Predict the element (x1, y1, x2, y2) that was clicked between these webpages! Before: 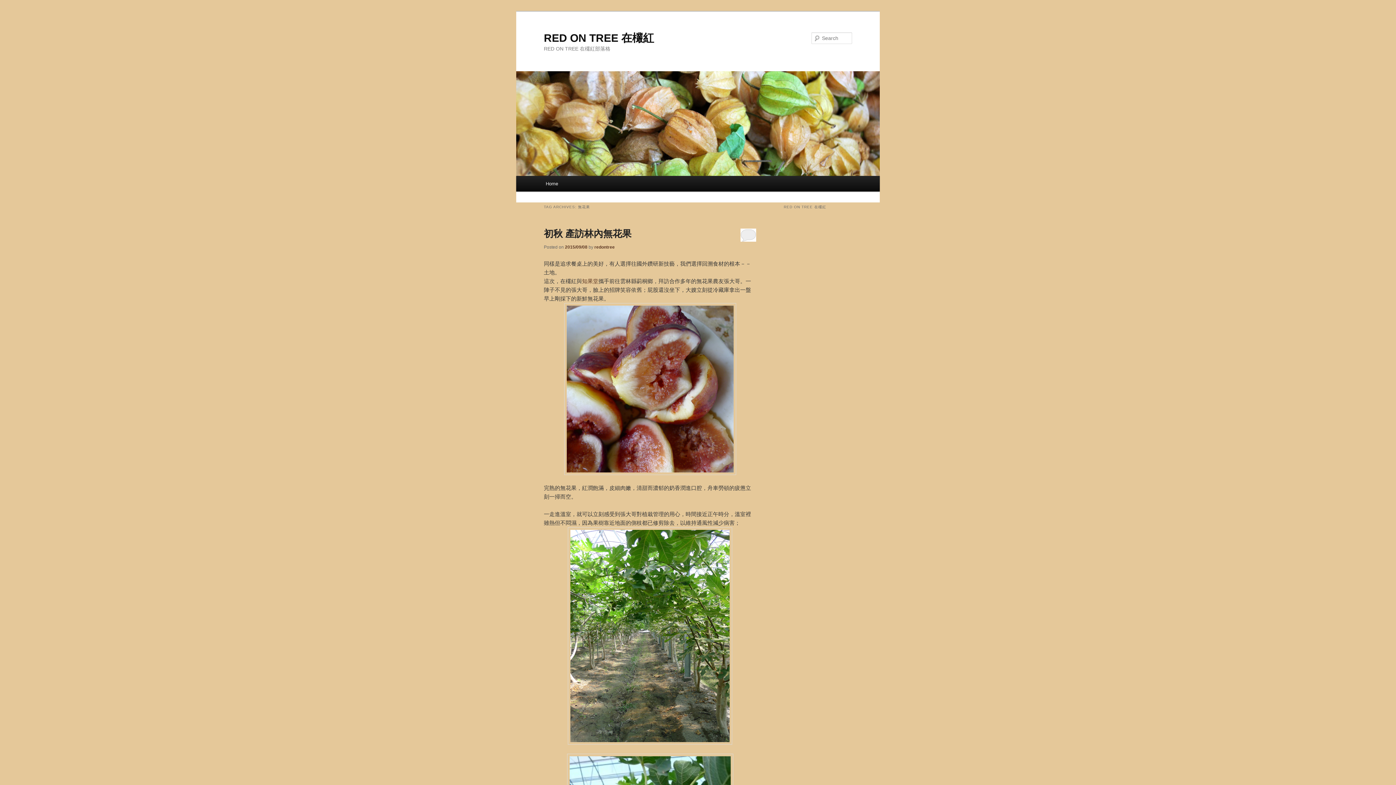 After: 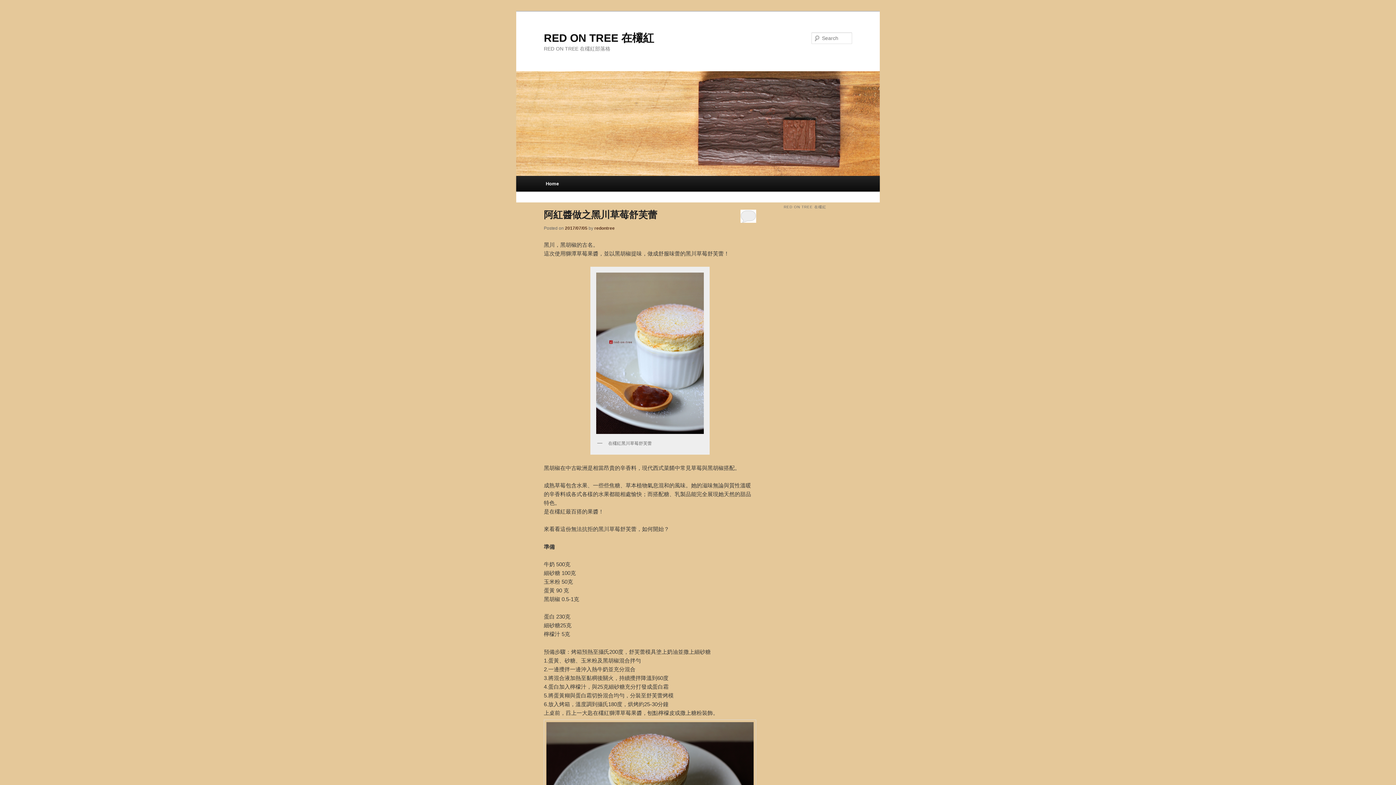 Action: label: Home bbox: (540, 176, 563, 191)